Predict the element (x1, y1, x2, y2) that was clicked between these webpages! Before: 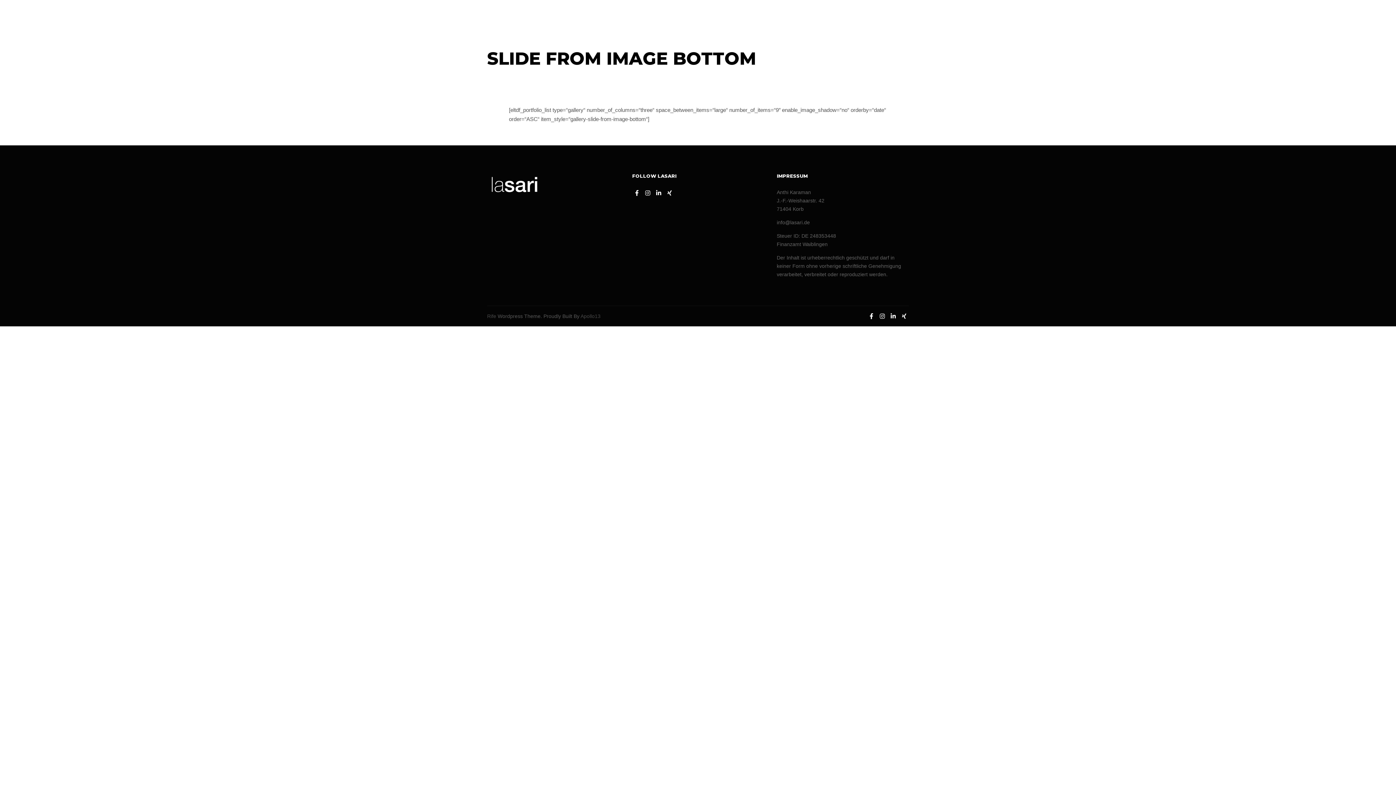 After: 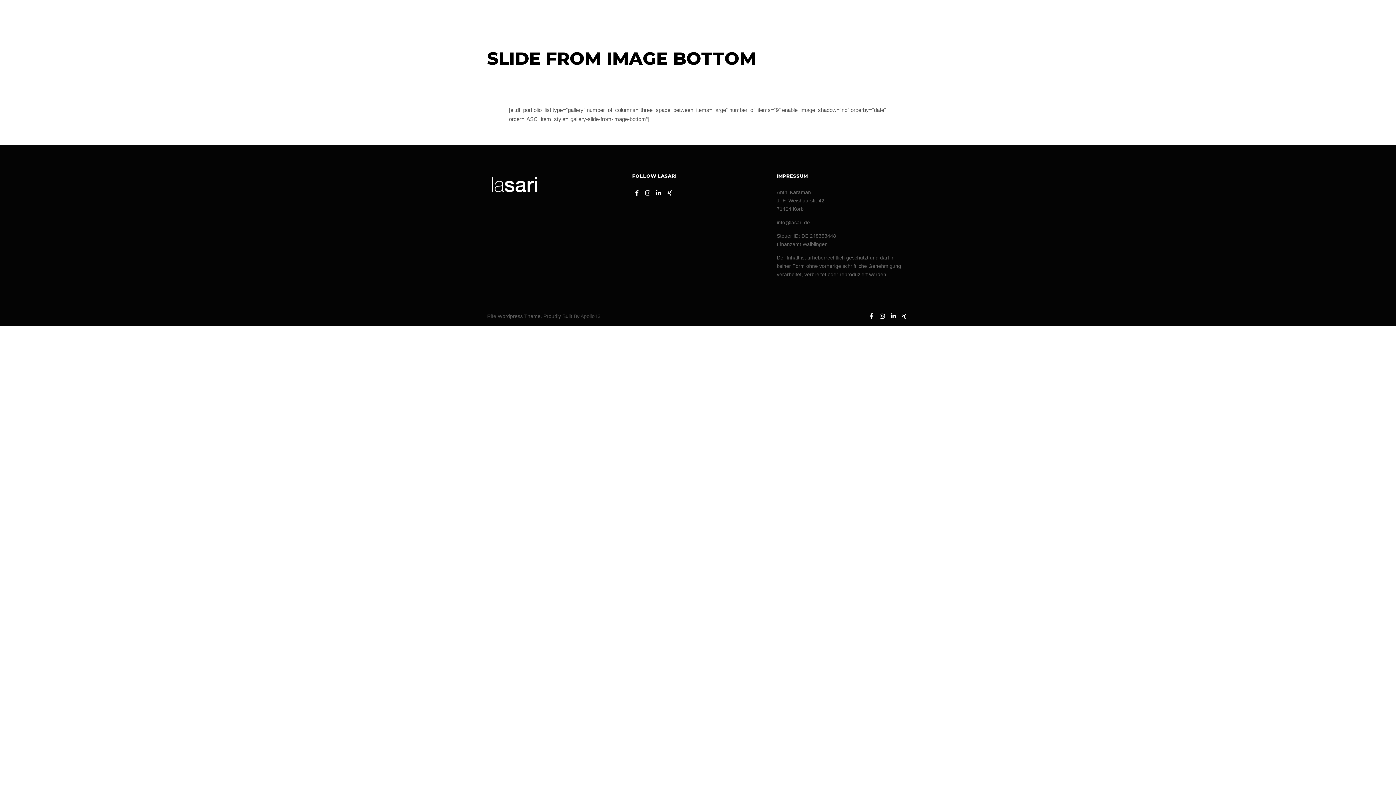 Action: bbox: (877, 311, 887, 321)